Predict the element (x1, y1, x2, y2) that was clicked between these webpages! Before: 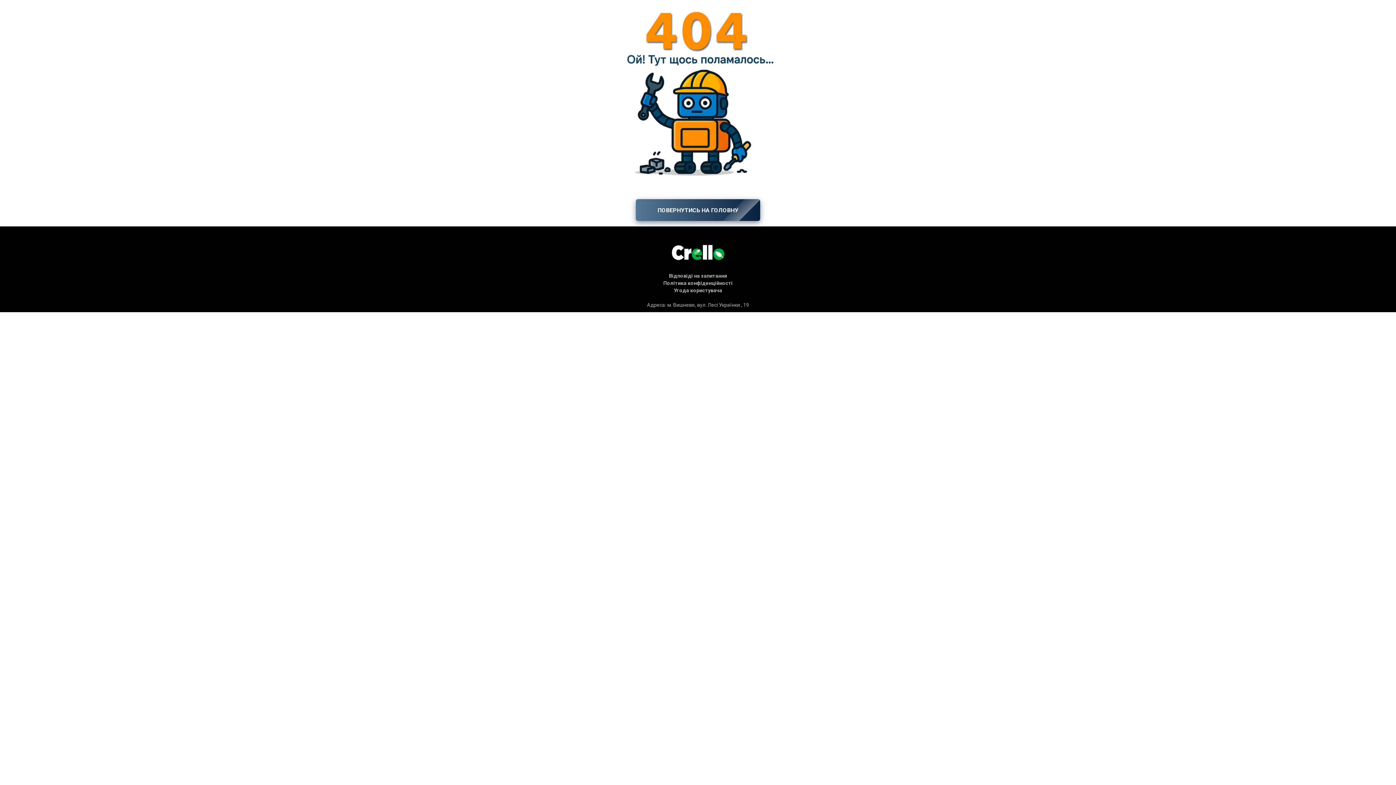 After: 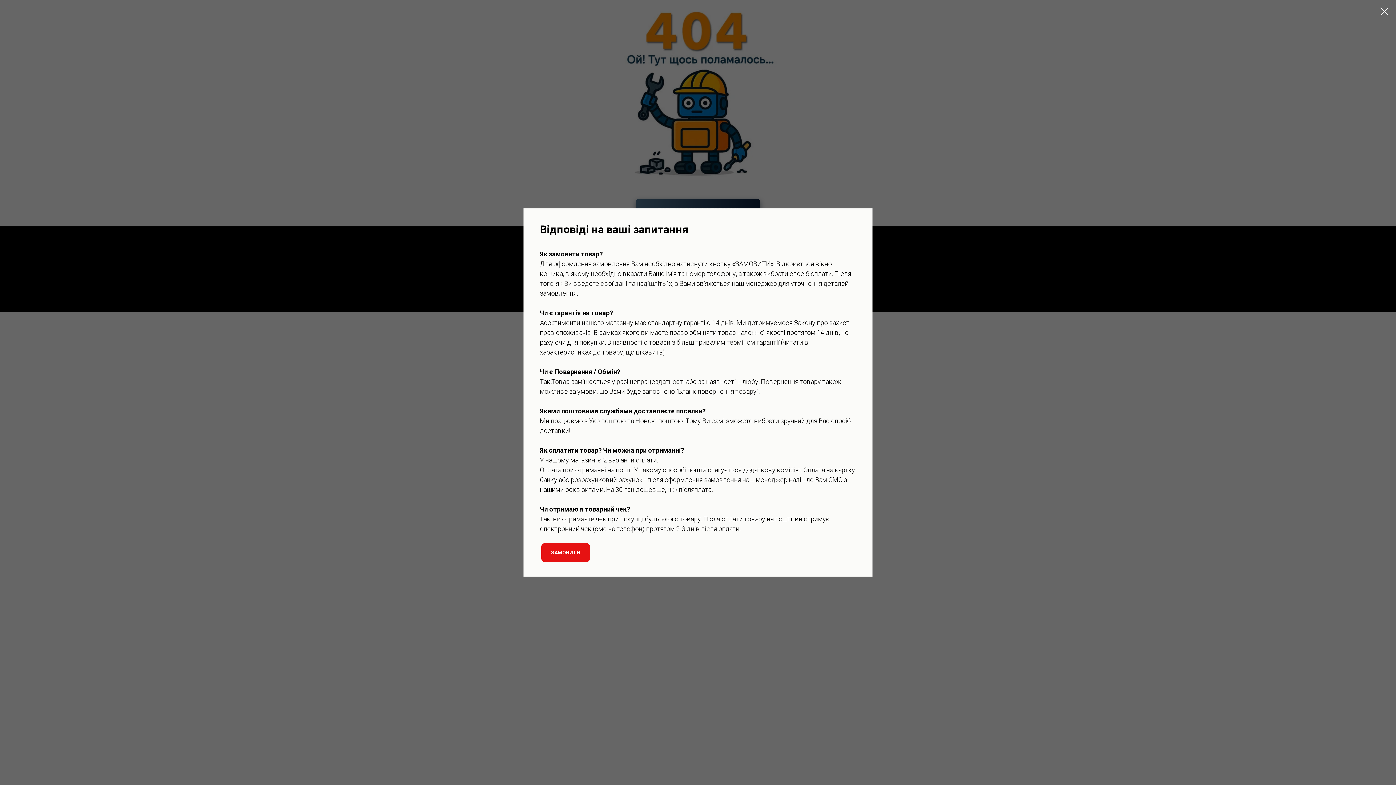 Action: label: Відповіді на запитання bbox: (669, 273, 727, 279)